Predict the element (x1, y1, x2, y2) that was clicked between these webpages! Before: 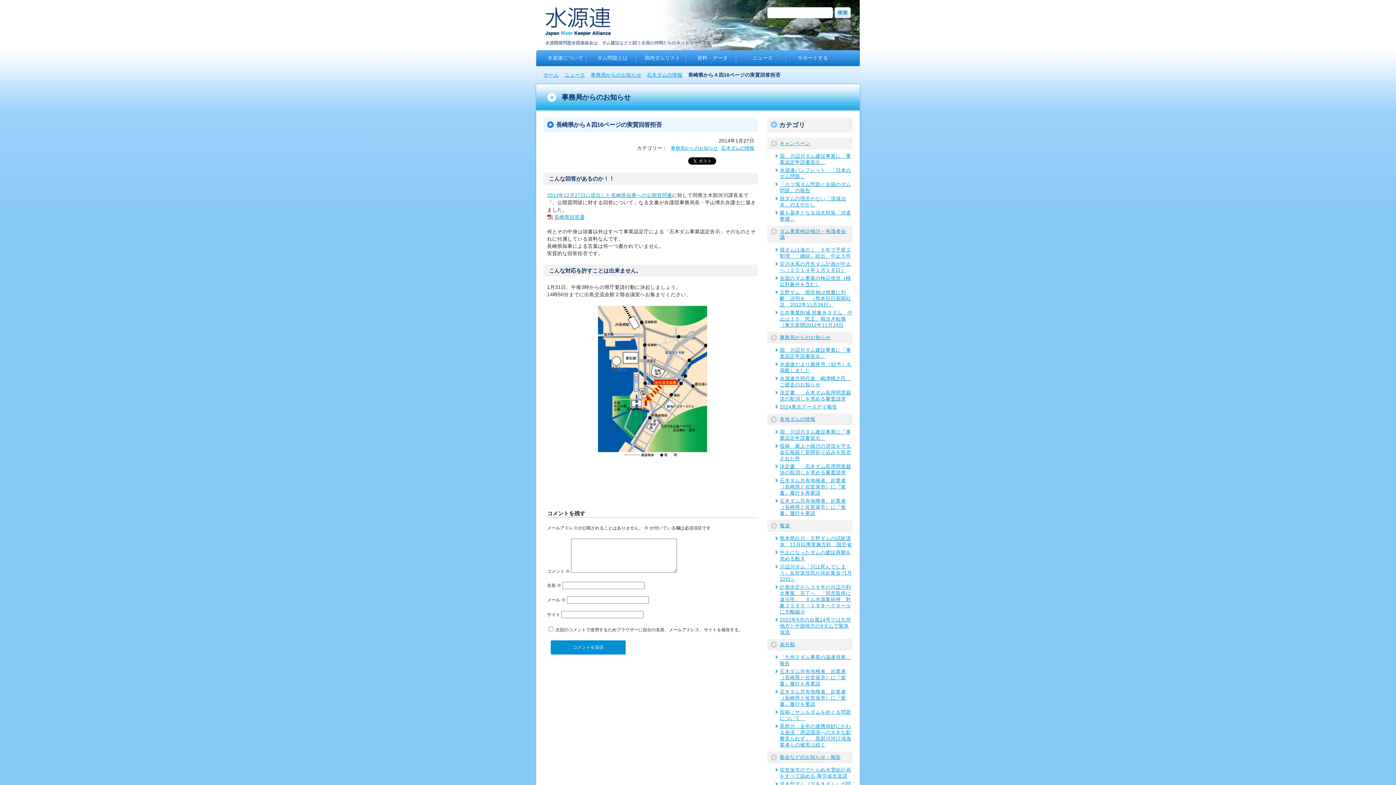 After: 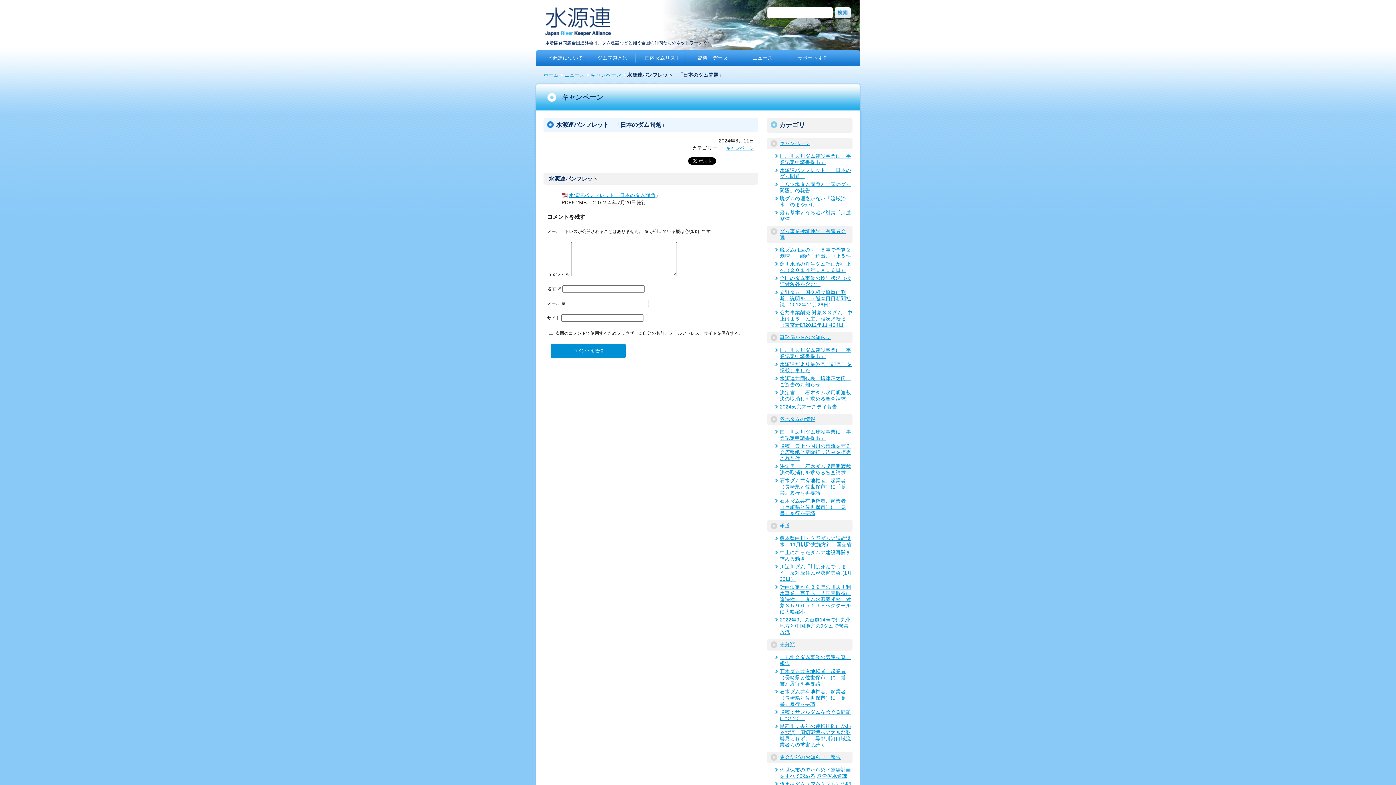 Action: label: 水源連パンフレット　「日本のダム問題」 bbox: (774, 167, 852, 179)